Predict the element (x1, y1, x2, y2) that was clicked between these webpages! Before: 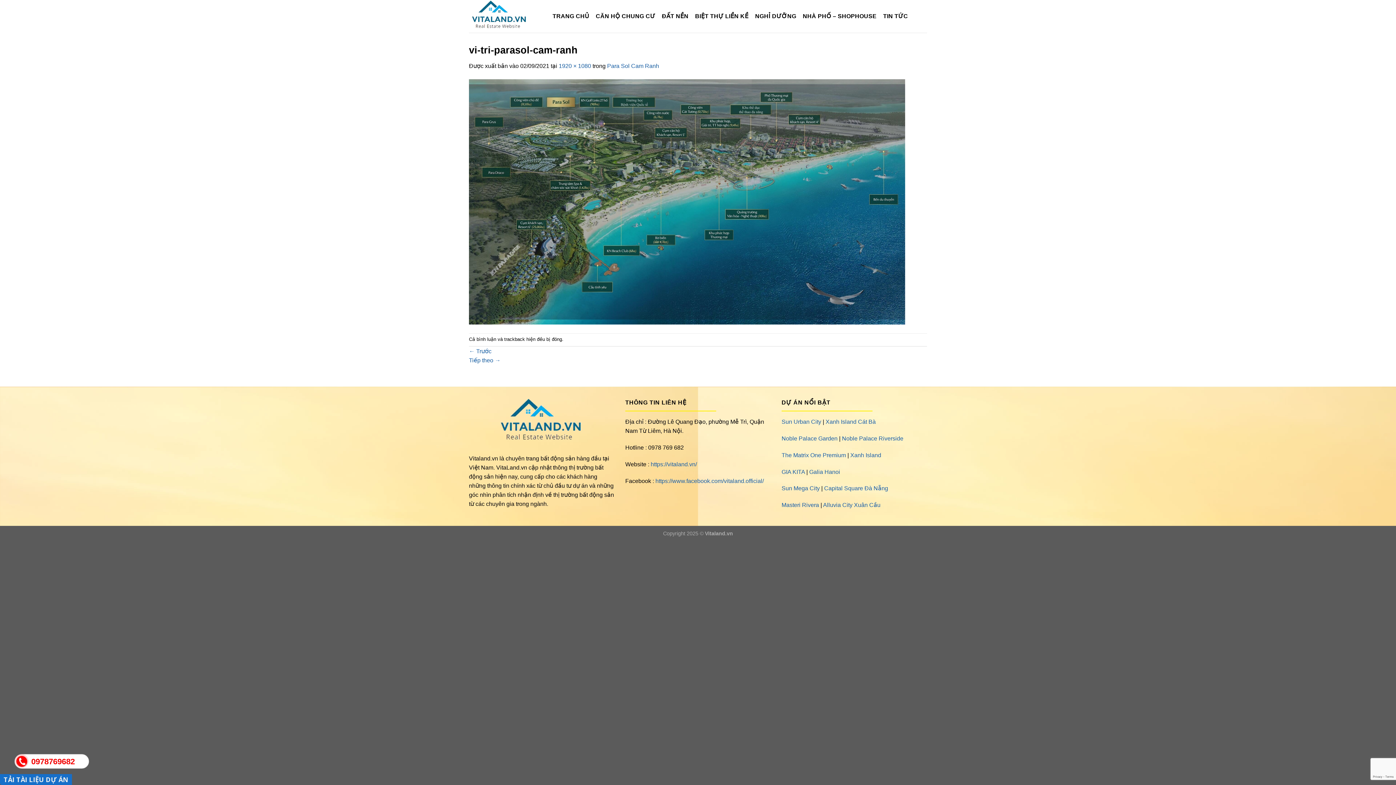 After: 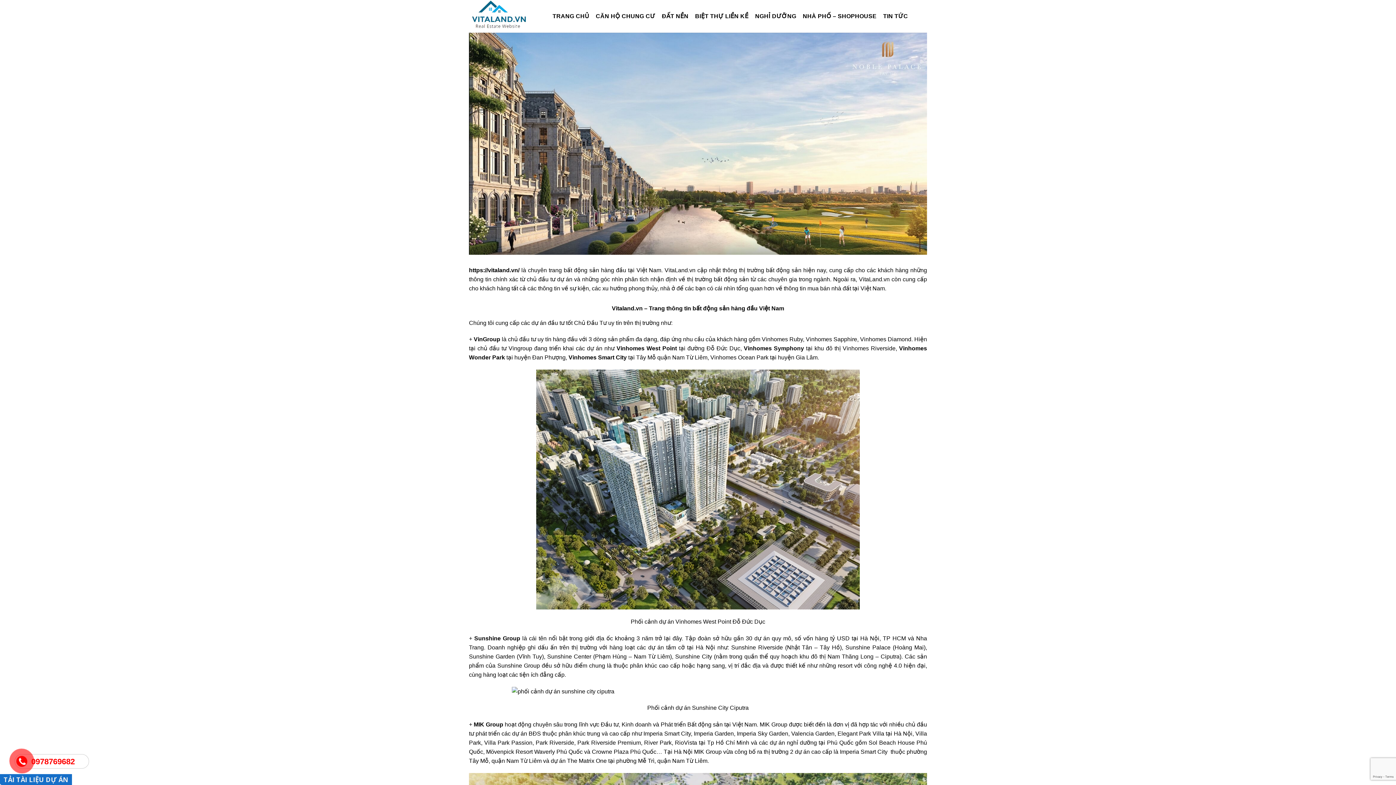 Action: bbox: (469, 0, 541, 32)